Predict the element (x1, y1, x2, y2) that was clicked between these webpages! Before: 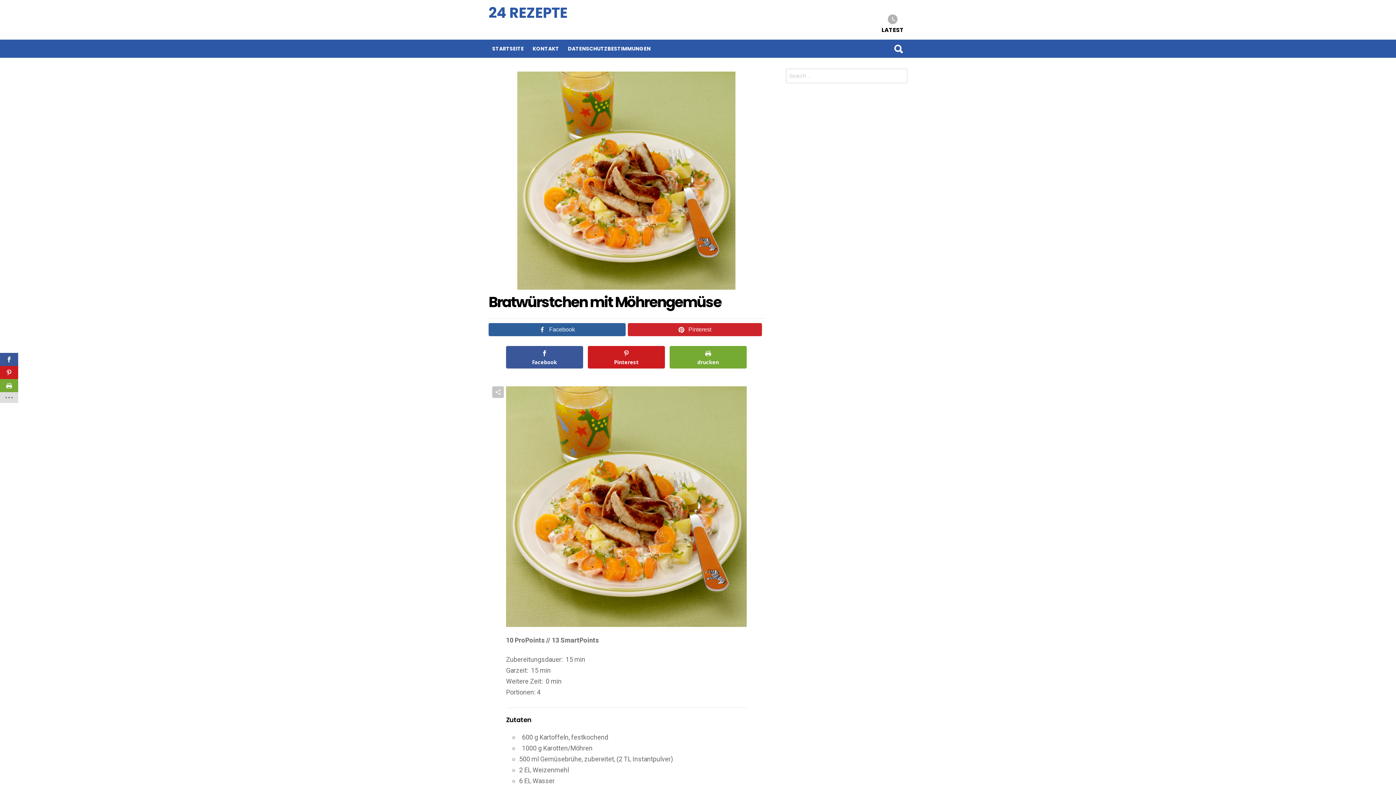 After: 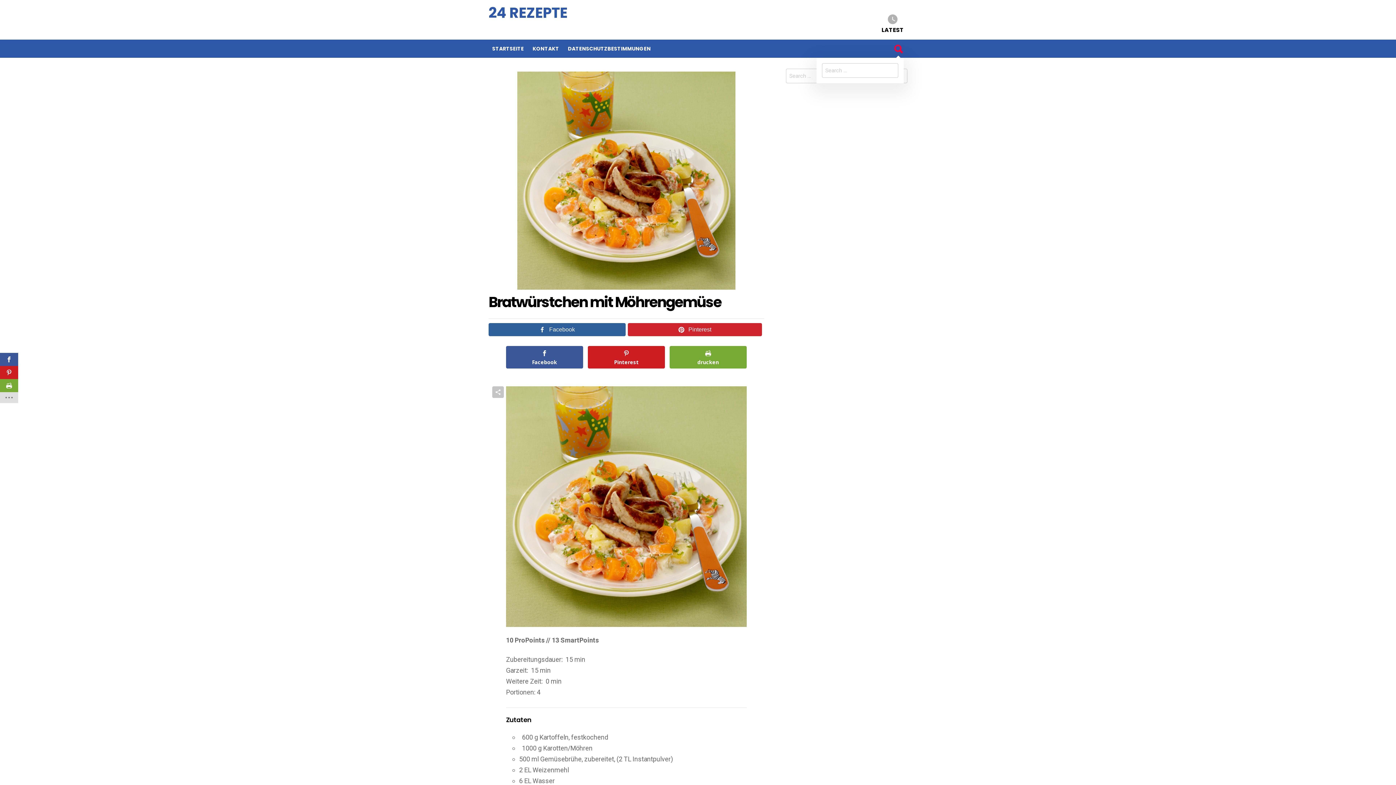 Action: bbox: (893, 39, 904, 57) label: SEARCH